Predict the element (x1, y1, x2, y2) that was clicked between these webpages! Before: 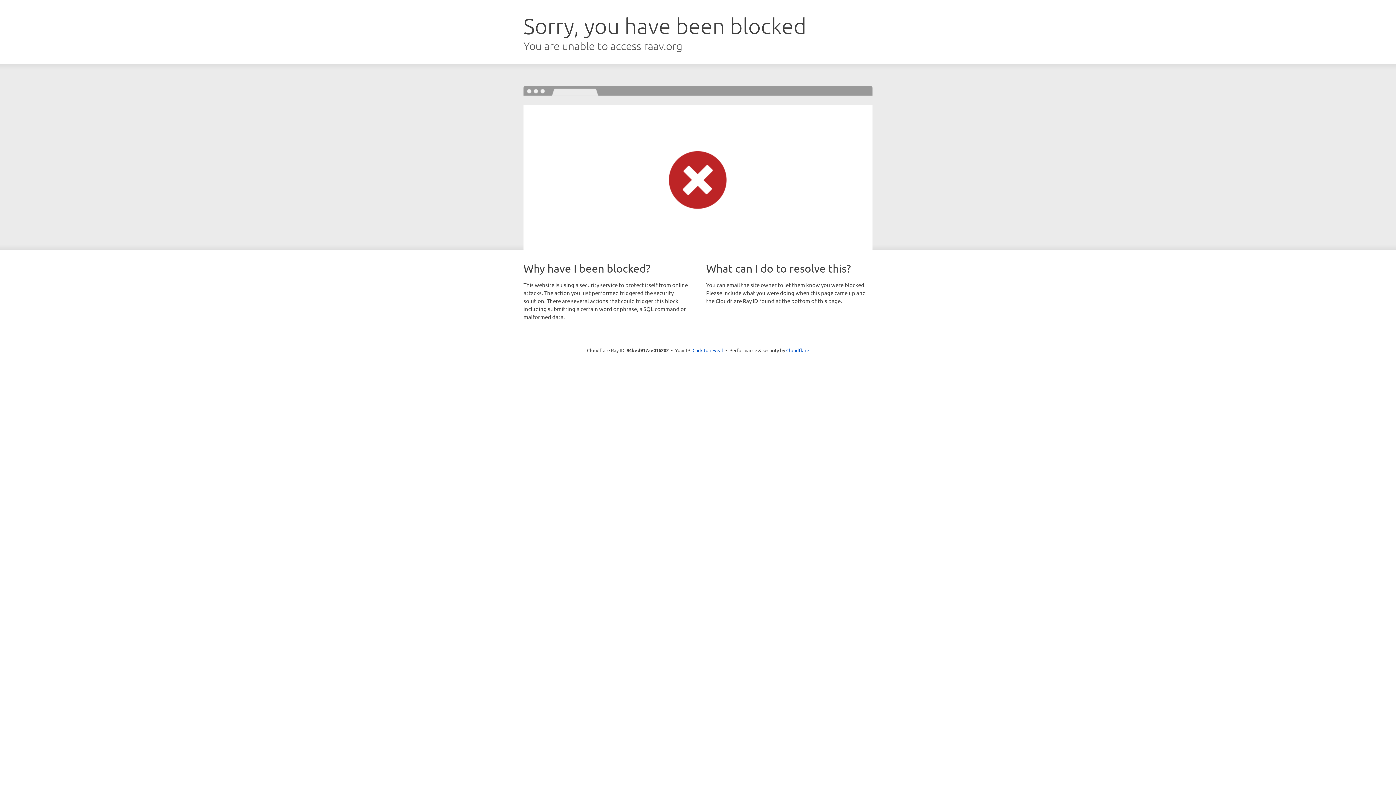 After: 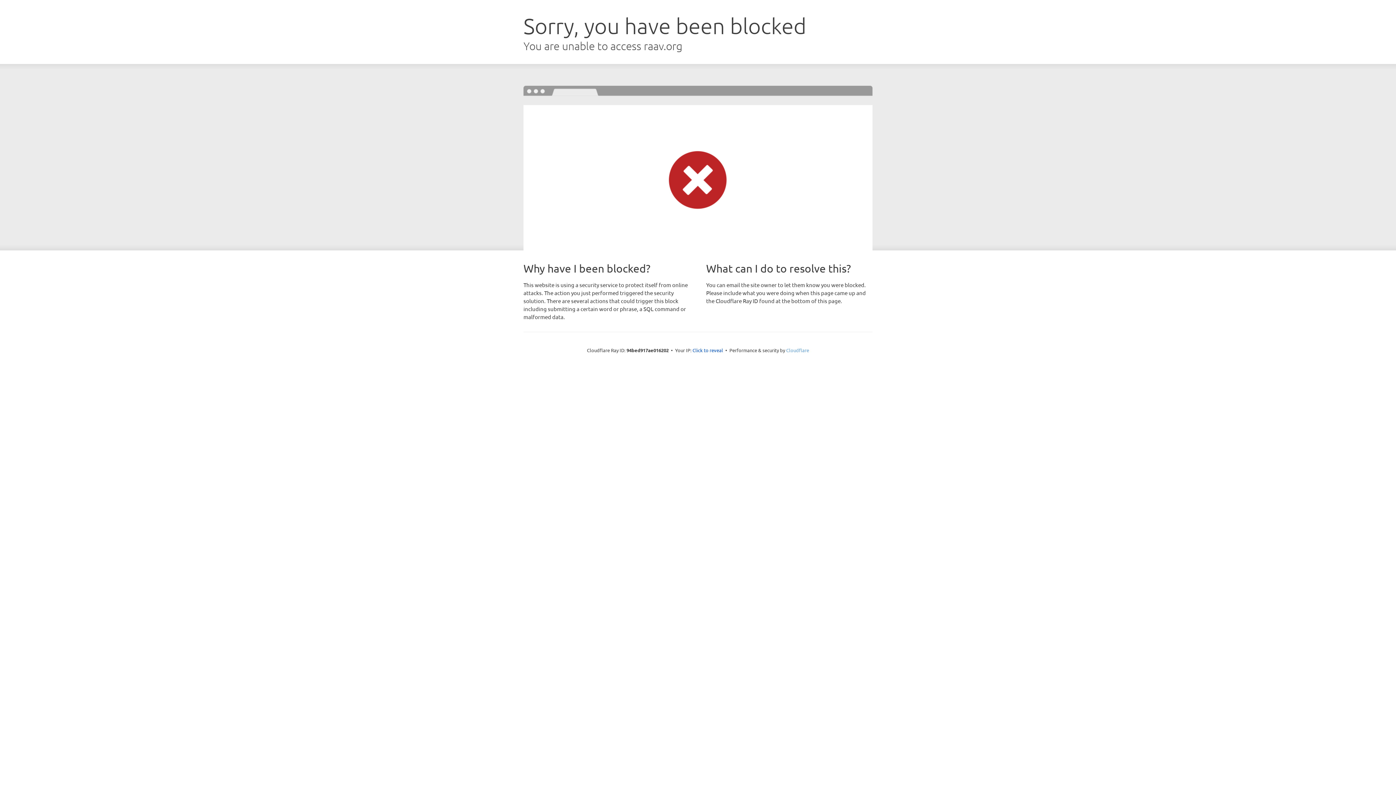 Action: bbox: (786, 347, 809, 353) label: Cloudflare